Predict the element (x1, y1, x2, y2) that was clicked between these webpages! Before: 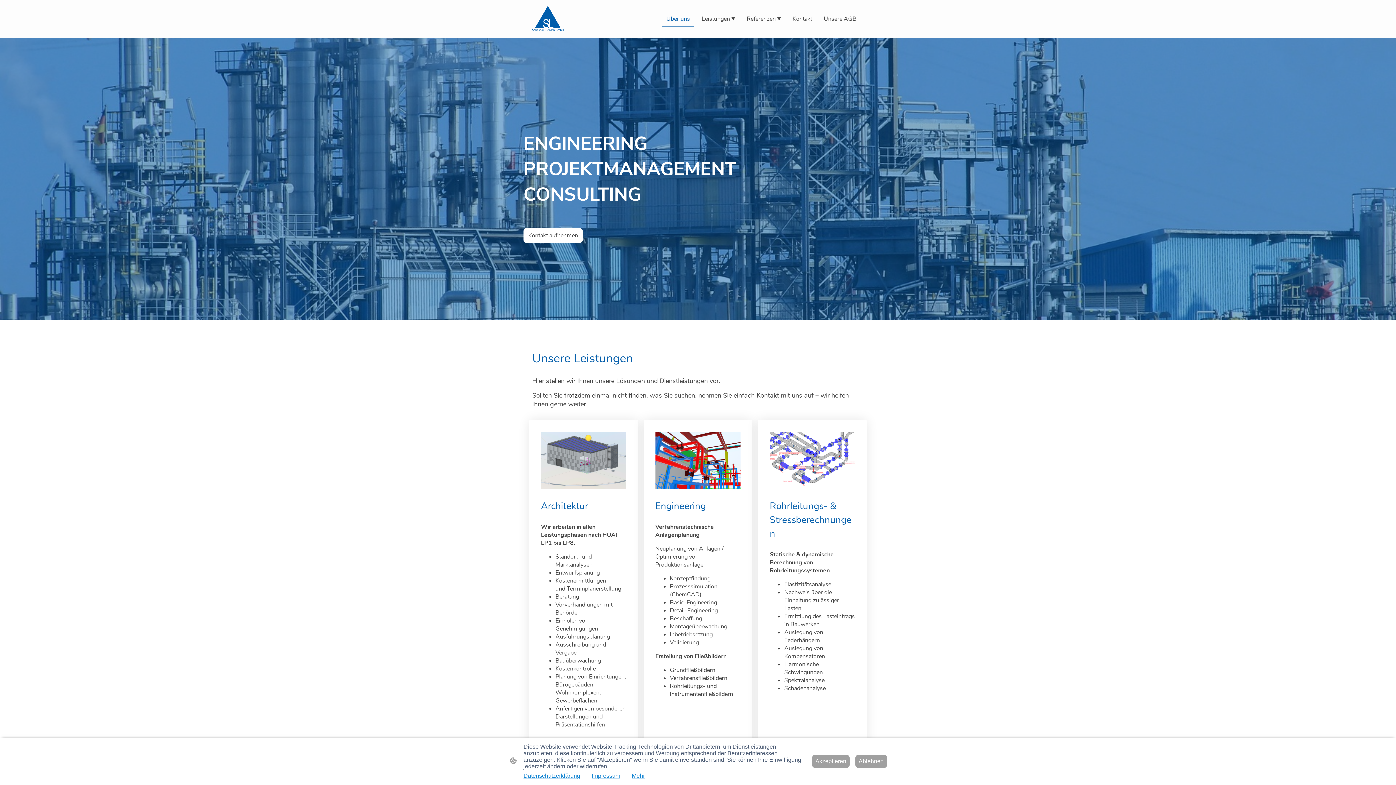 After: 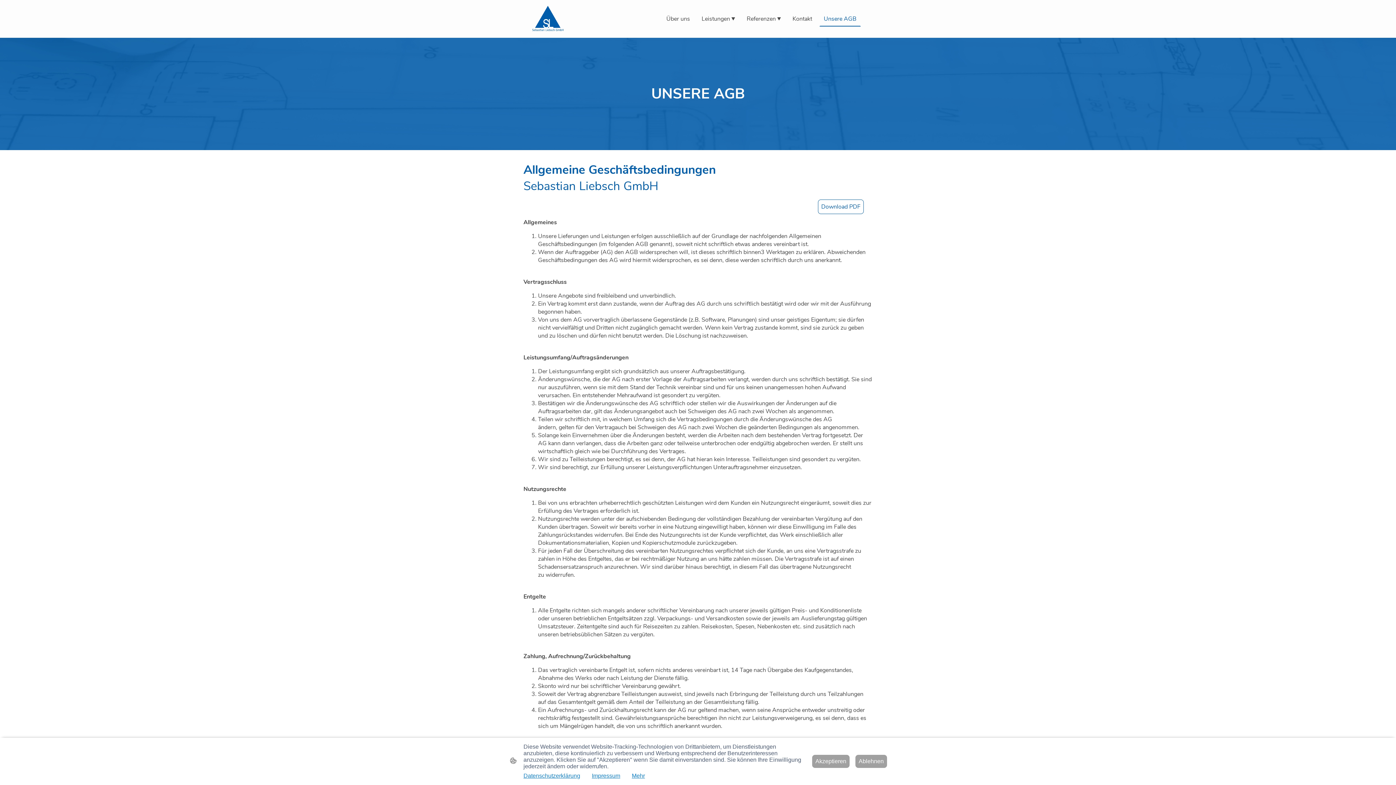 Action: label: Unsere AGB bbox: (820, 11, 860, 25)